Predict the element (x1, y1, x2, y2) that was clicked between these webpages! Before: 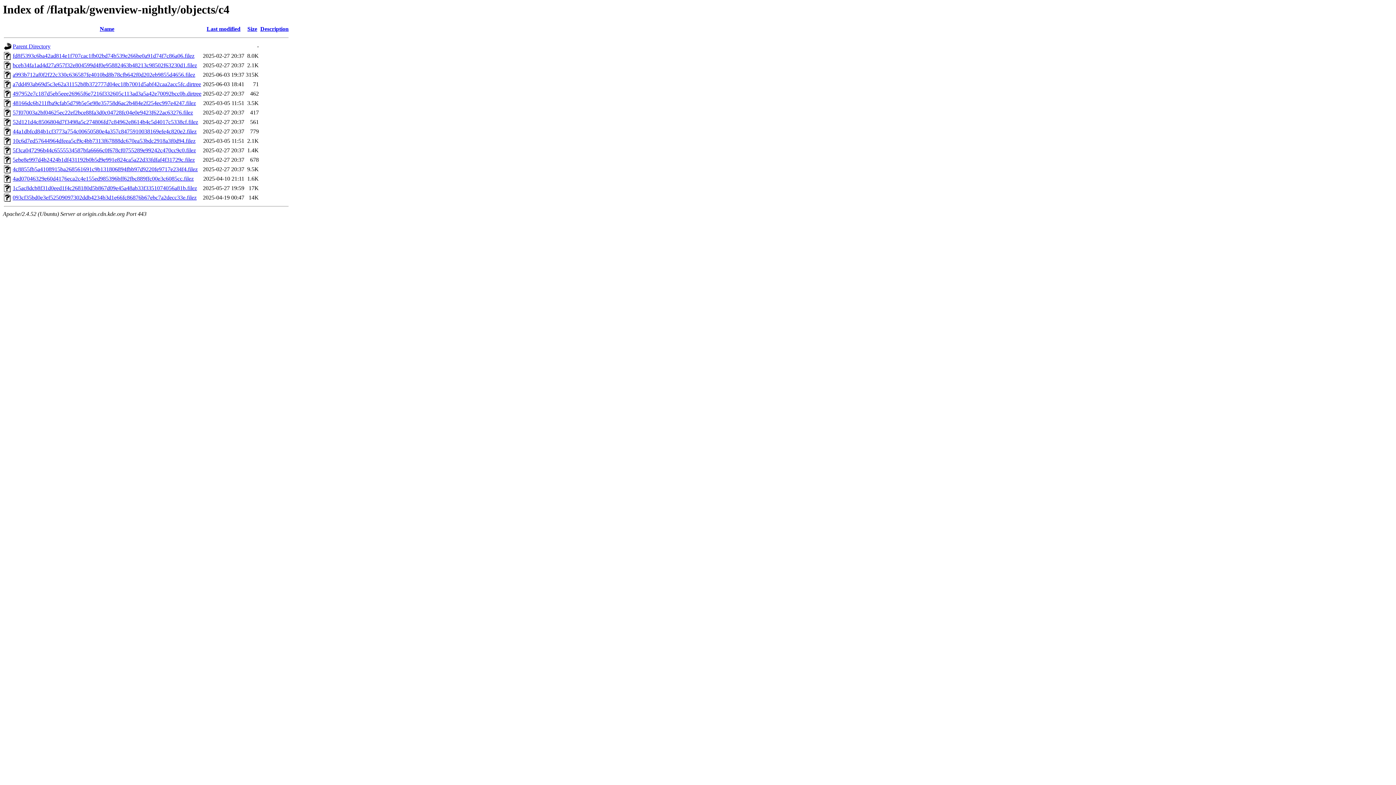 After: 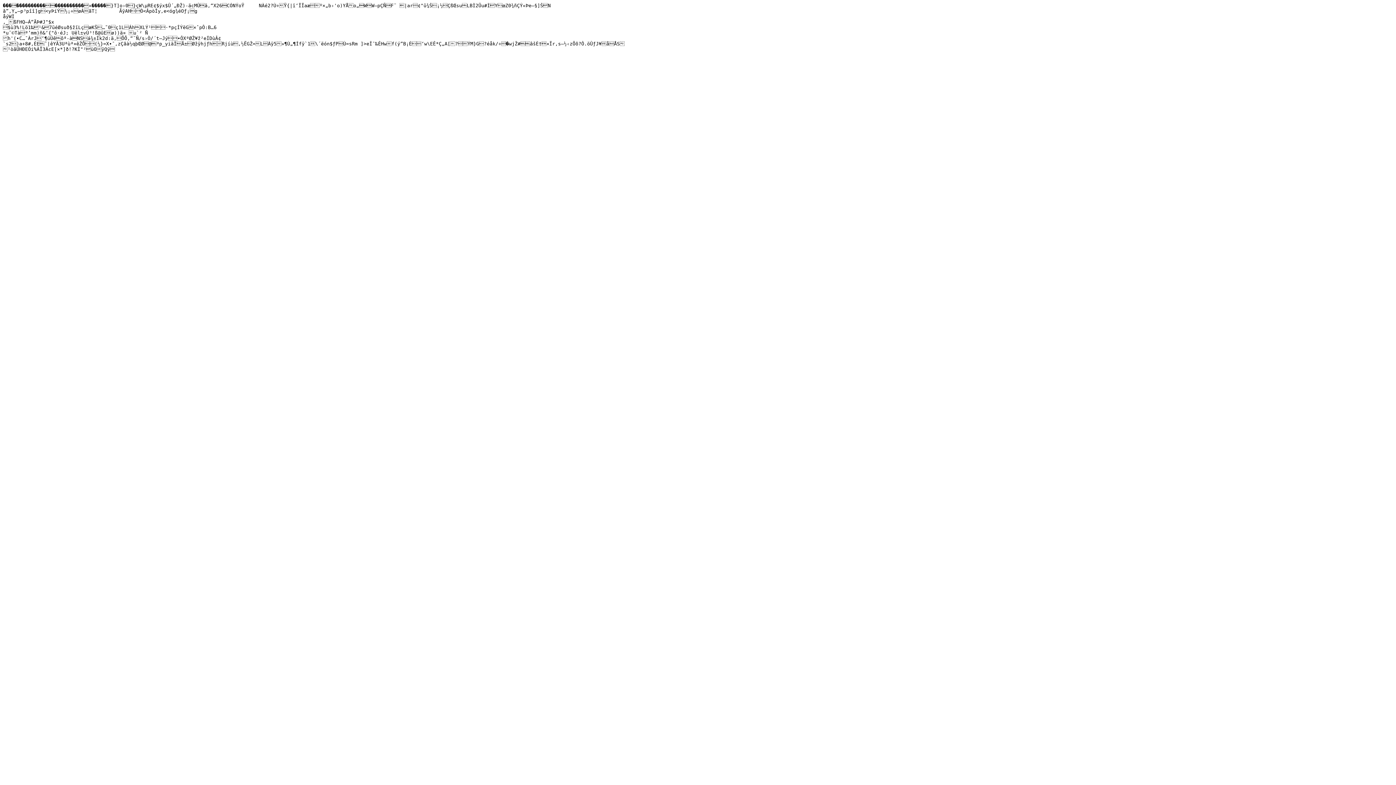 Action: bbox: (12, 156, 194, 163) label: 5ebe8e997d4b2424b1df431192b0b5d9e991e824ca5a22d33fdfaf4f31729c.filez